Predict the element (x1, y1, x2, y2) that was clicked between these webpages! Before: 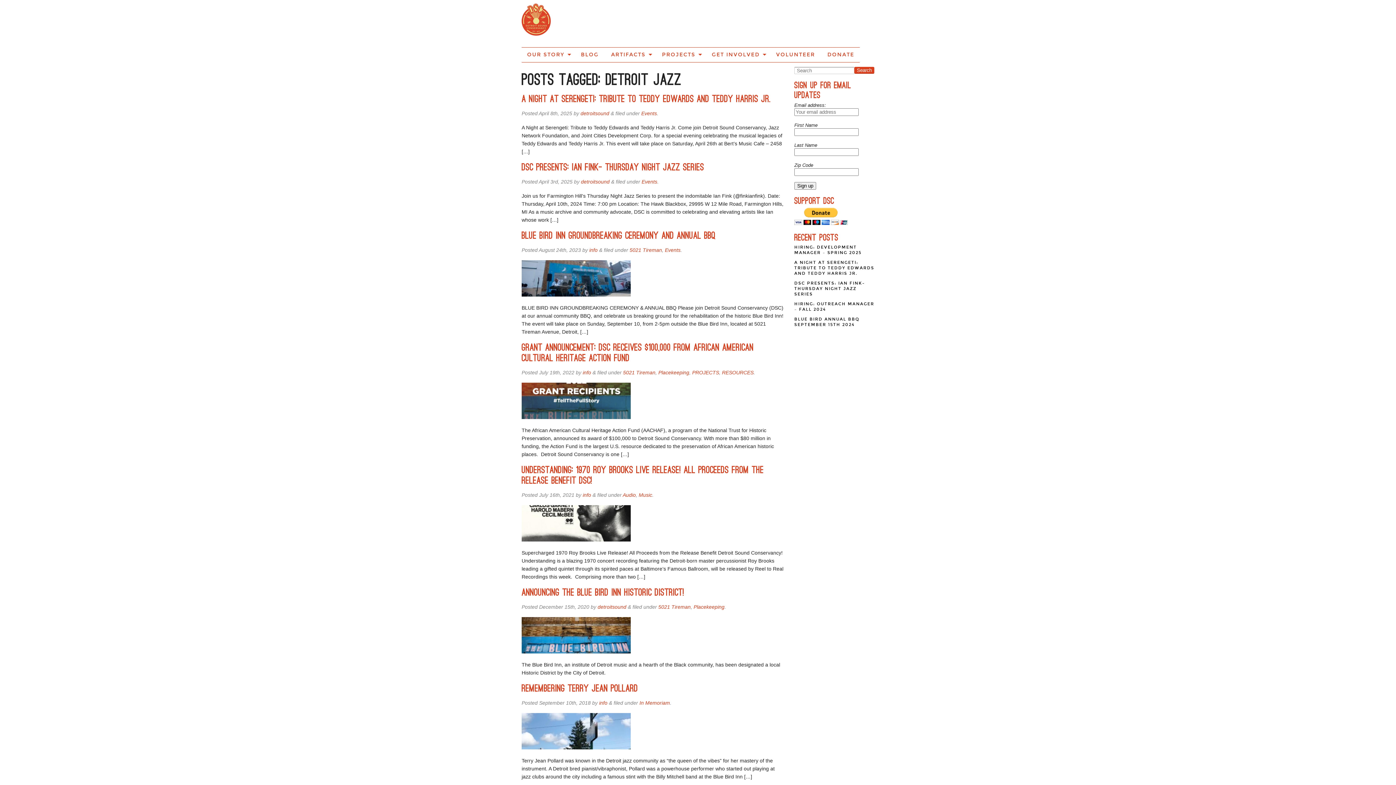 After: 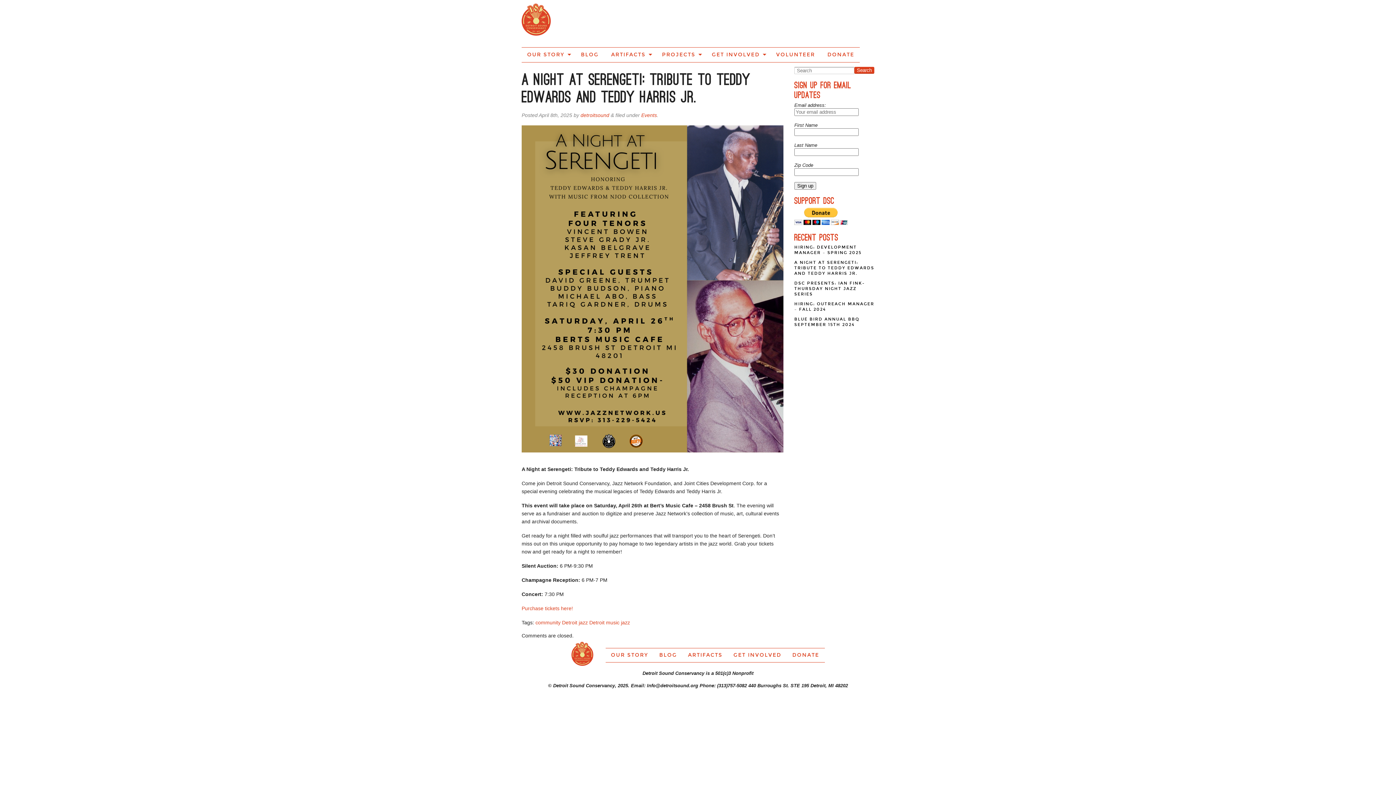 Action: bbox: (794, 259, 874, 276) label: A NIGHT AT SERENGETI: TRIBUTE TO TEDDY EDWARDS AND TEDDY HARRIS JR.